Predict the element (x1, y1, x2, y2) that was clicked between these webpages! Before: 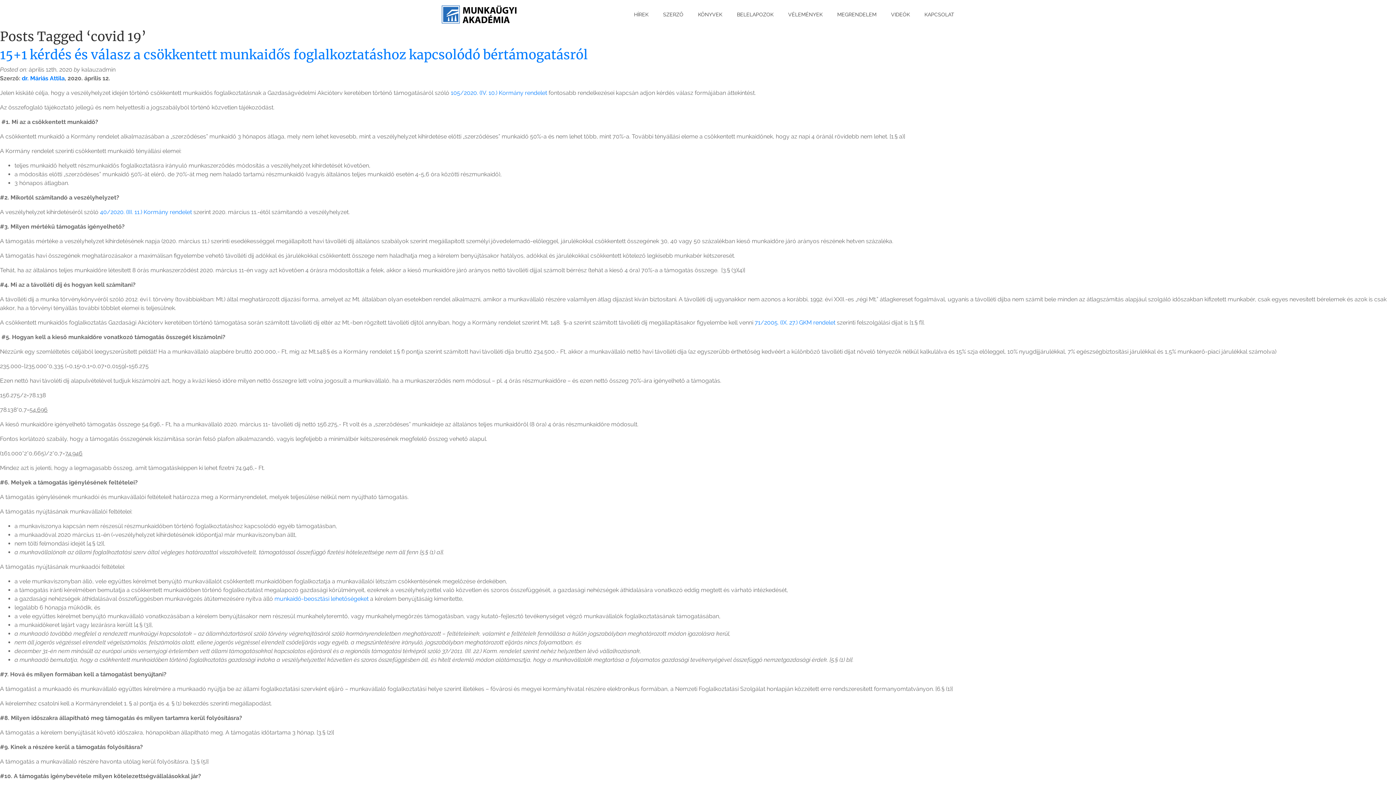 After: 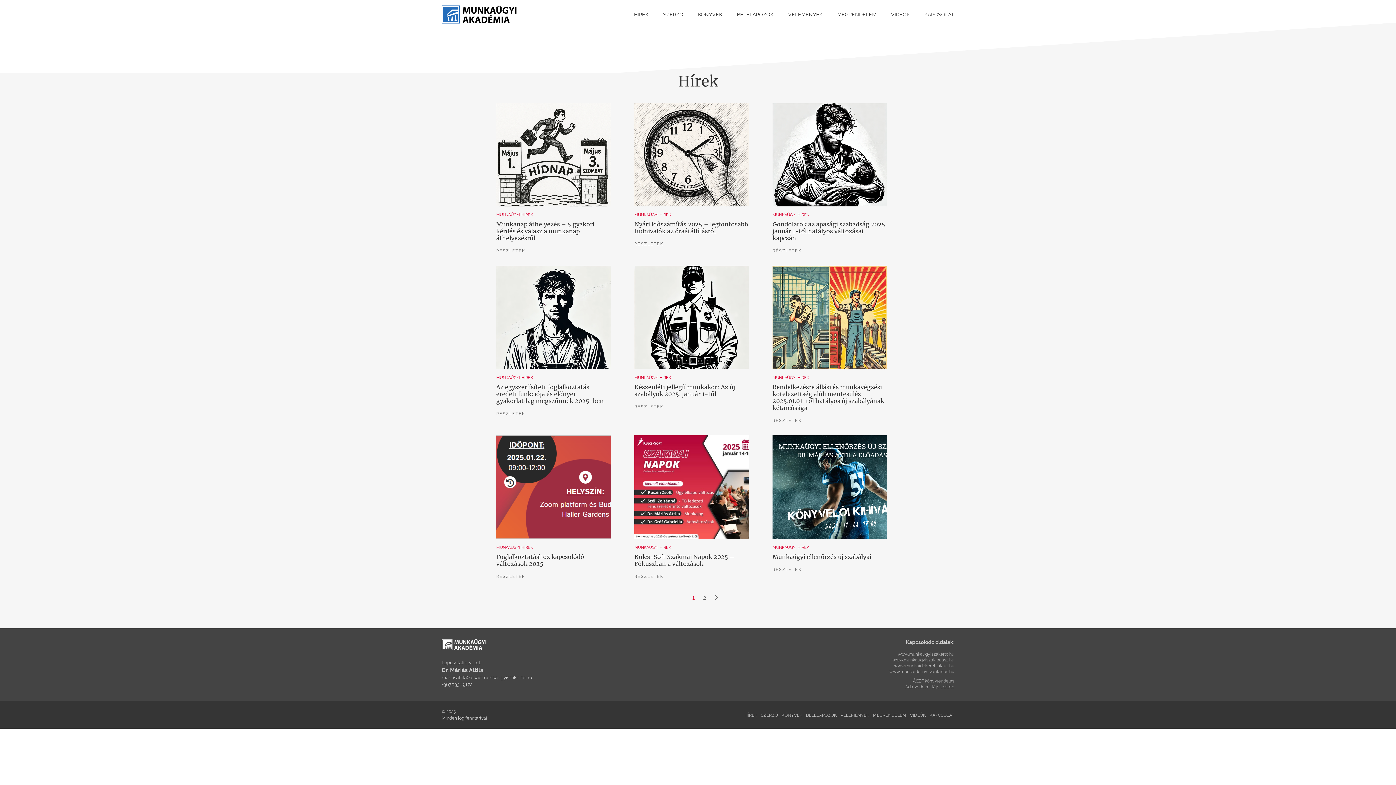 Action: label: HÍREK bbox: (634, 7, 648, 21)